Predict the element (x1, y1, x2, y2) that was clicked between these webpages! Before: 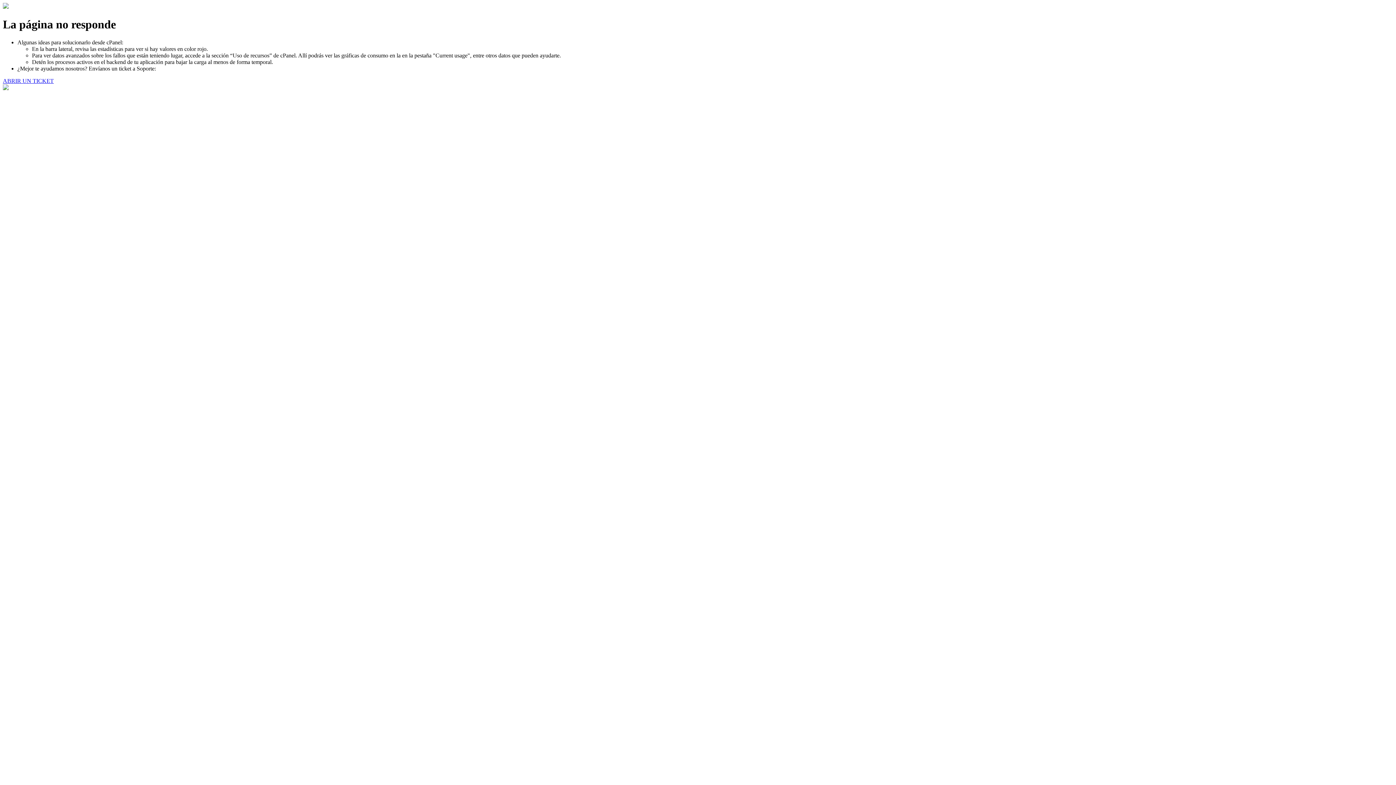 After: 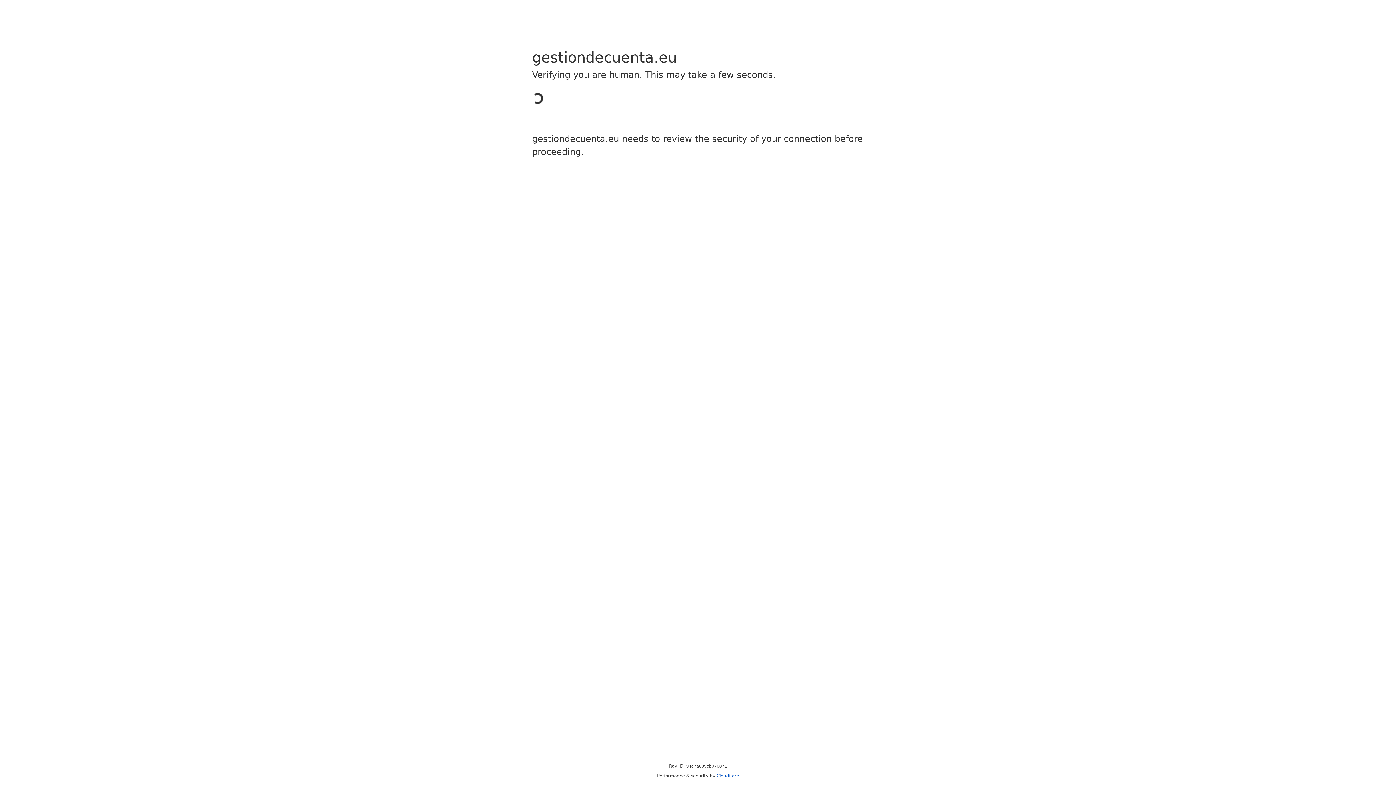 Action: label: ABRIR UN TICKET bbox: (2, 77, 53, 83)